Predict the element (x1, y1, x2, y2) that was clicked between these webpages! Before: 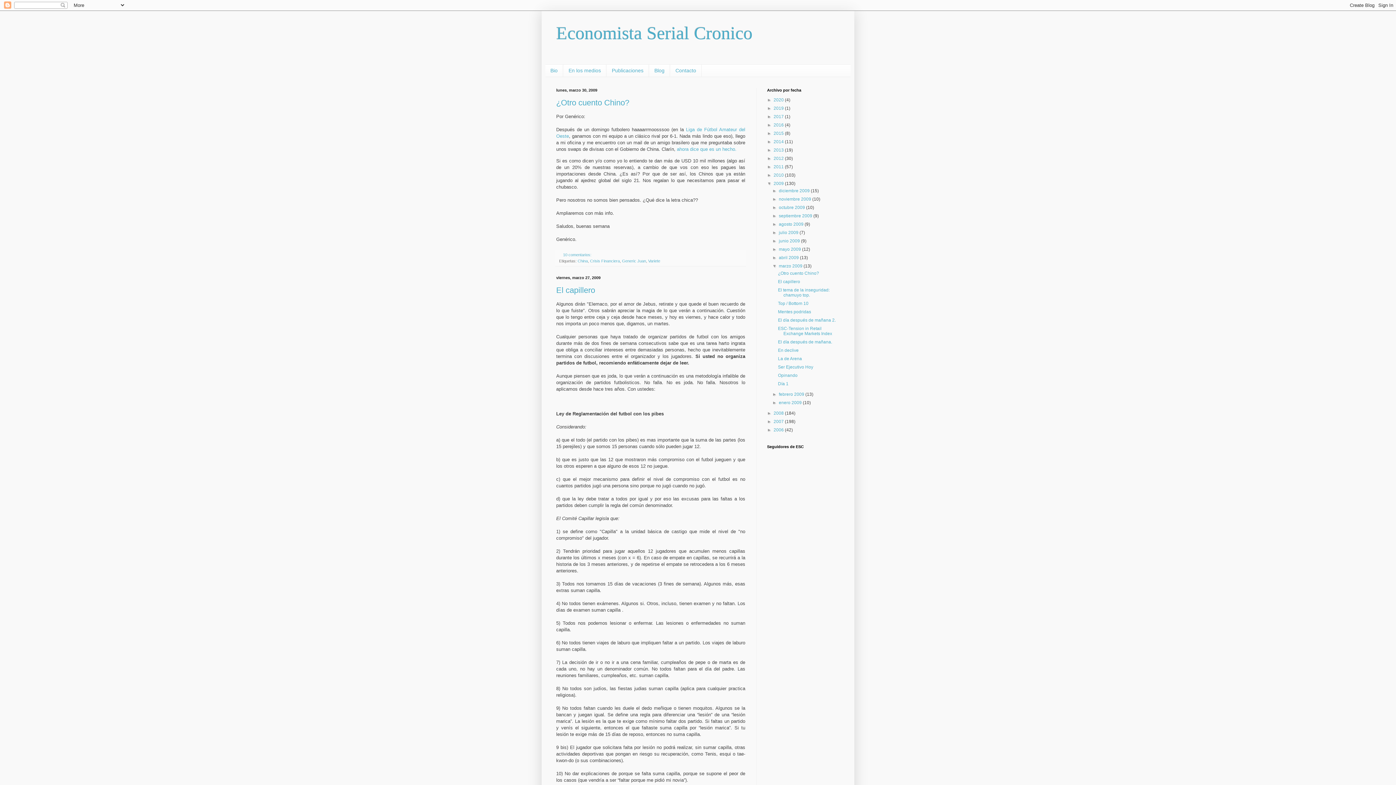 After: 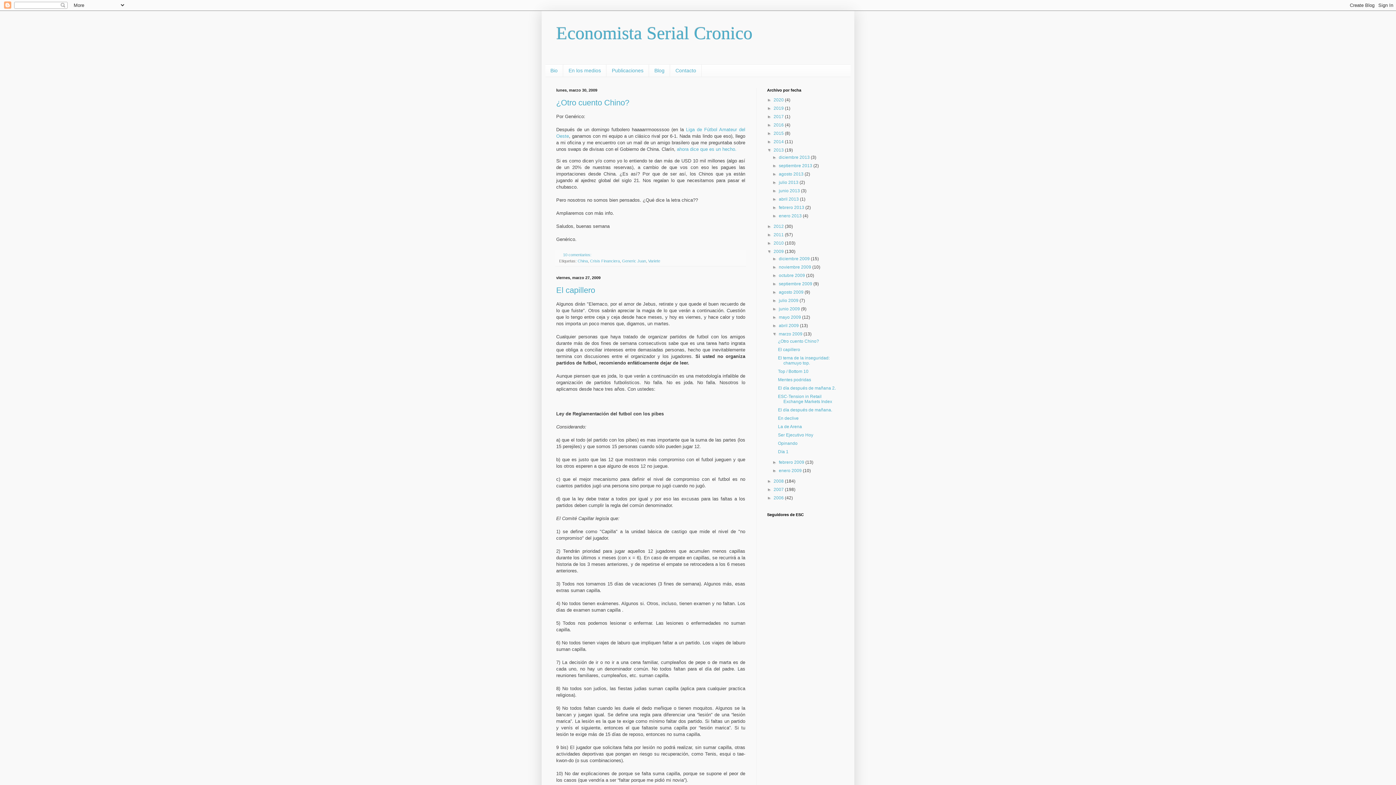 Action: bbox: (767, 147, 773, 152) label: ►  